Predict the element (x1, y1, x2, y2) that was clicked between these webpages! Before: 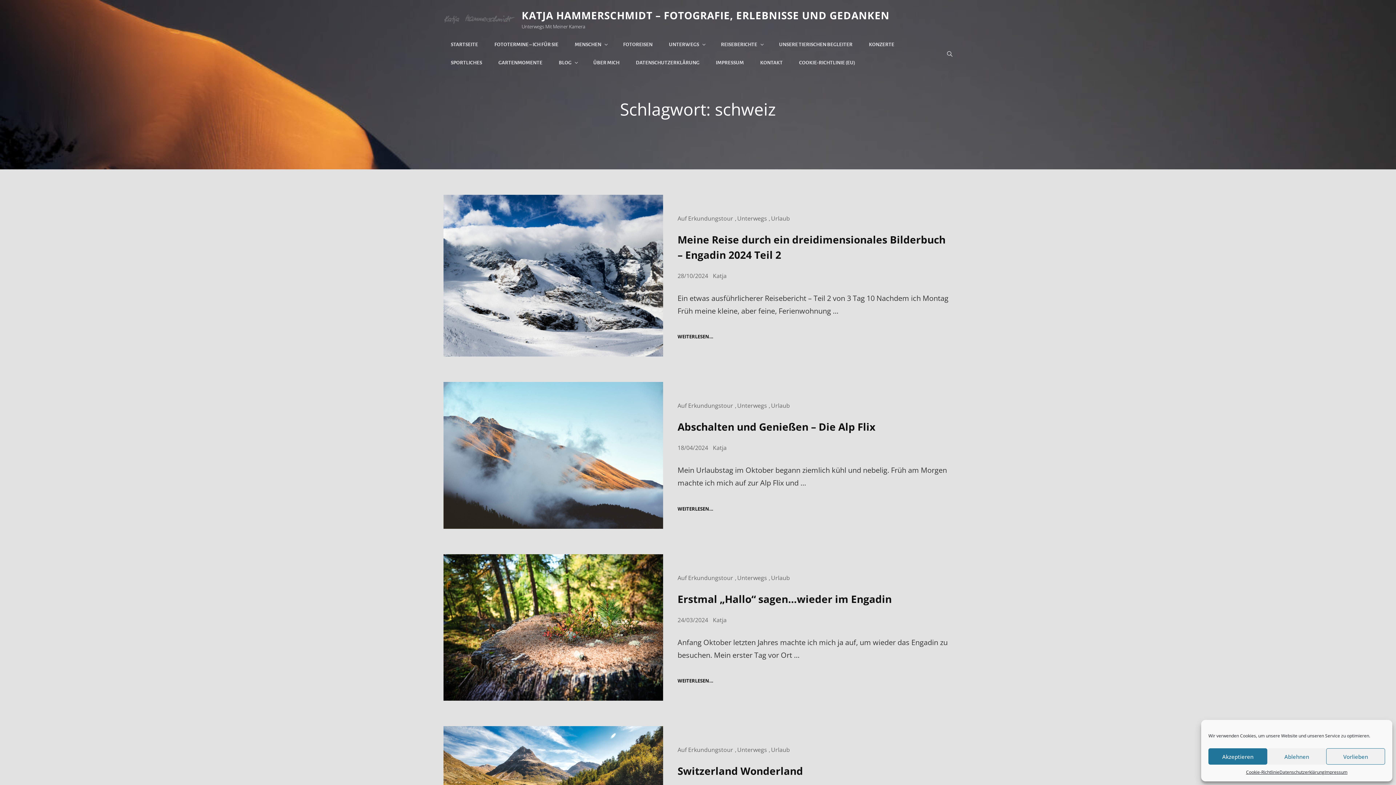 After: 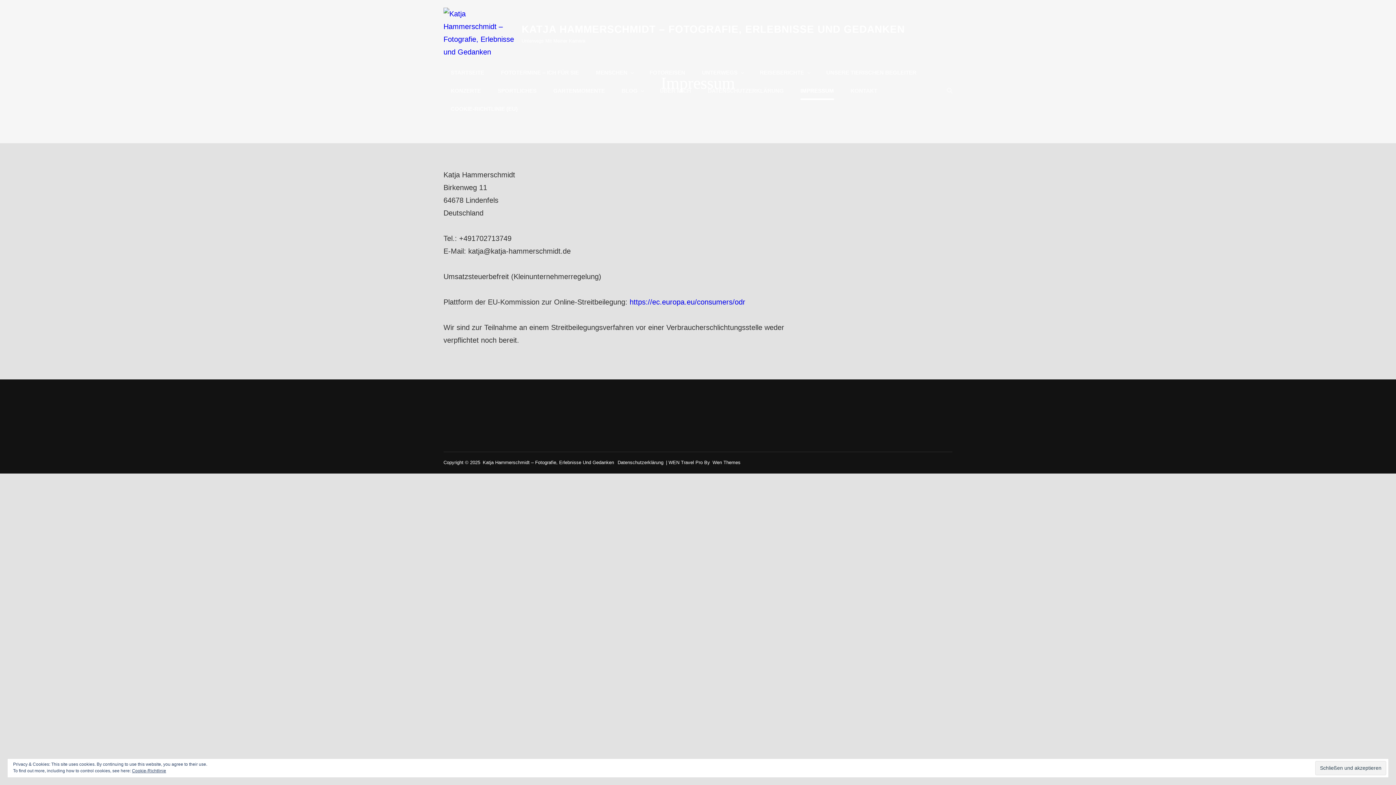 Action: bbox: (1324, 768, 1347, 776) label: Impressum